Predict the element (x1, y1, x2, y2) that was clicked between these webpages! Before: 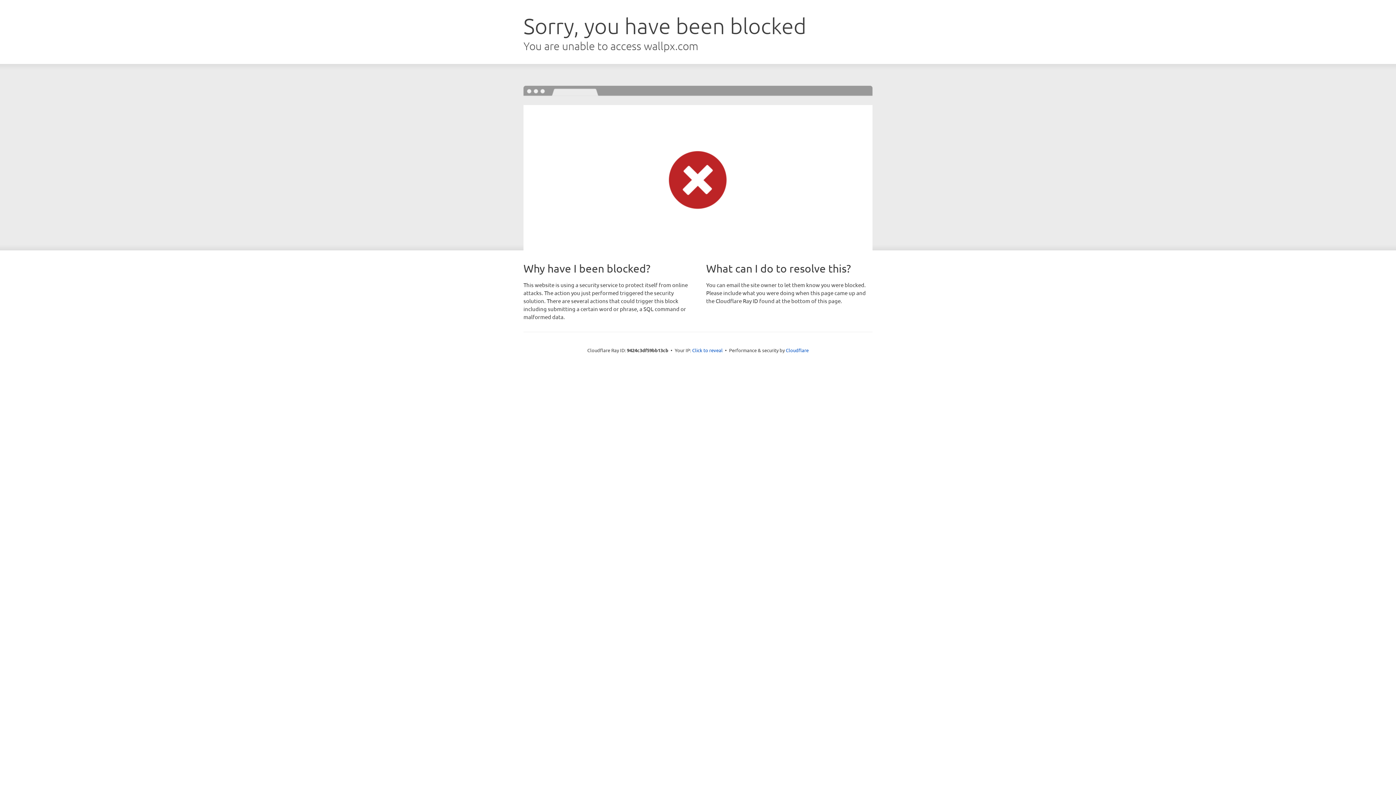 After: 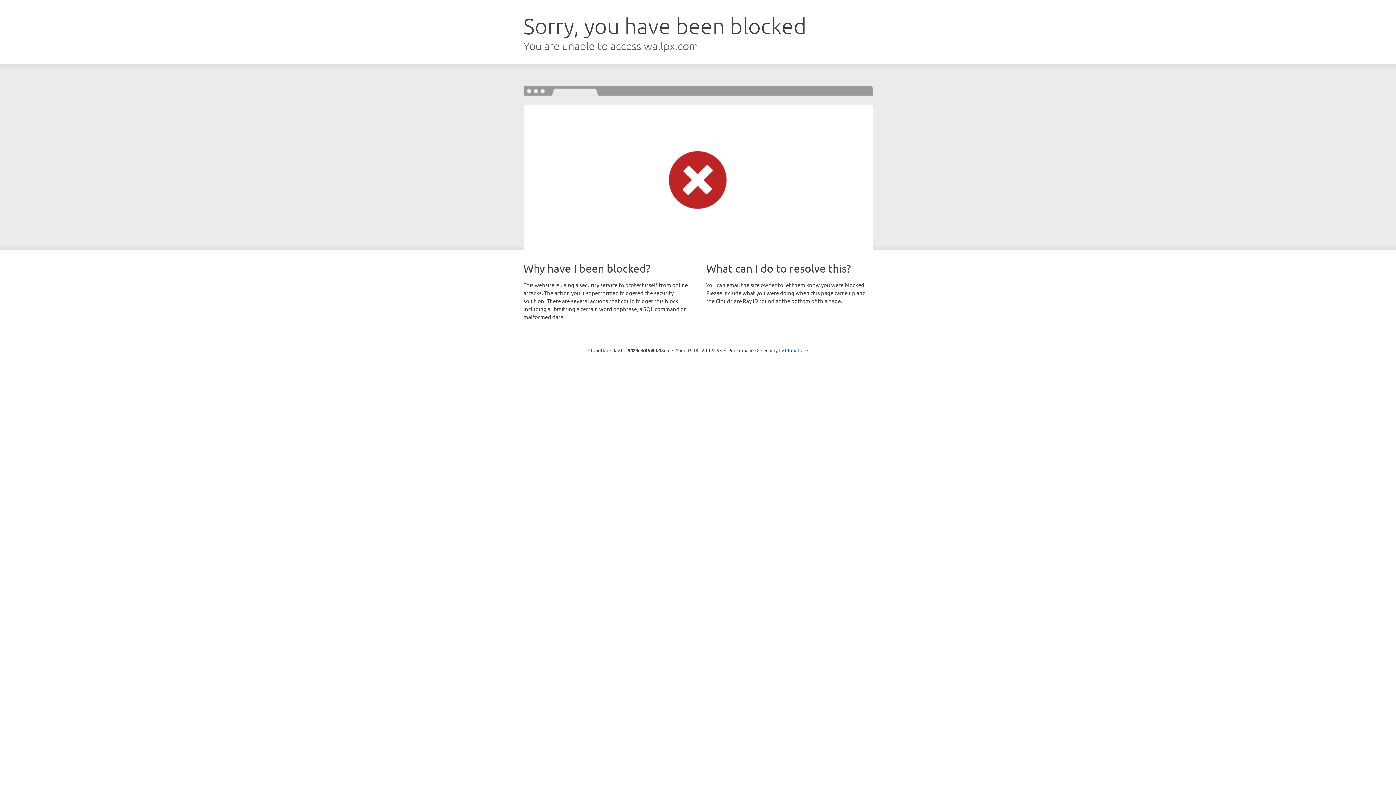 Action: bbox: (692, 346, 722, 353) label: Click to reveal